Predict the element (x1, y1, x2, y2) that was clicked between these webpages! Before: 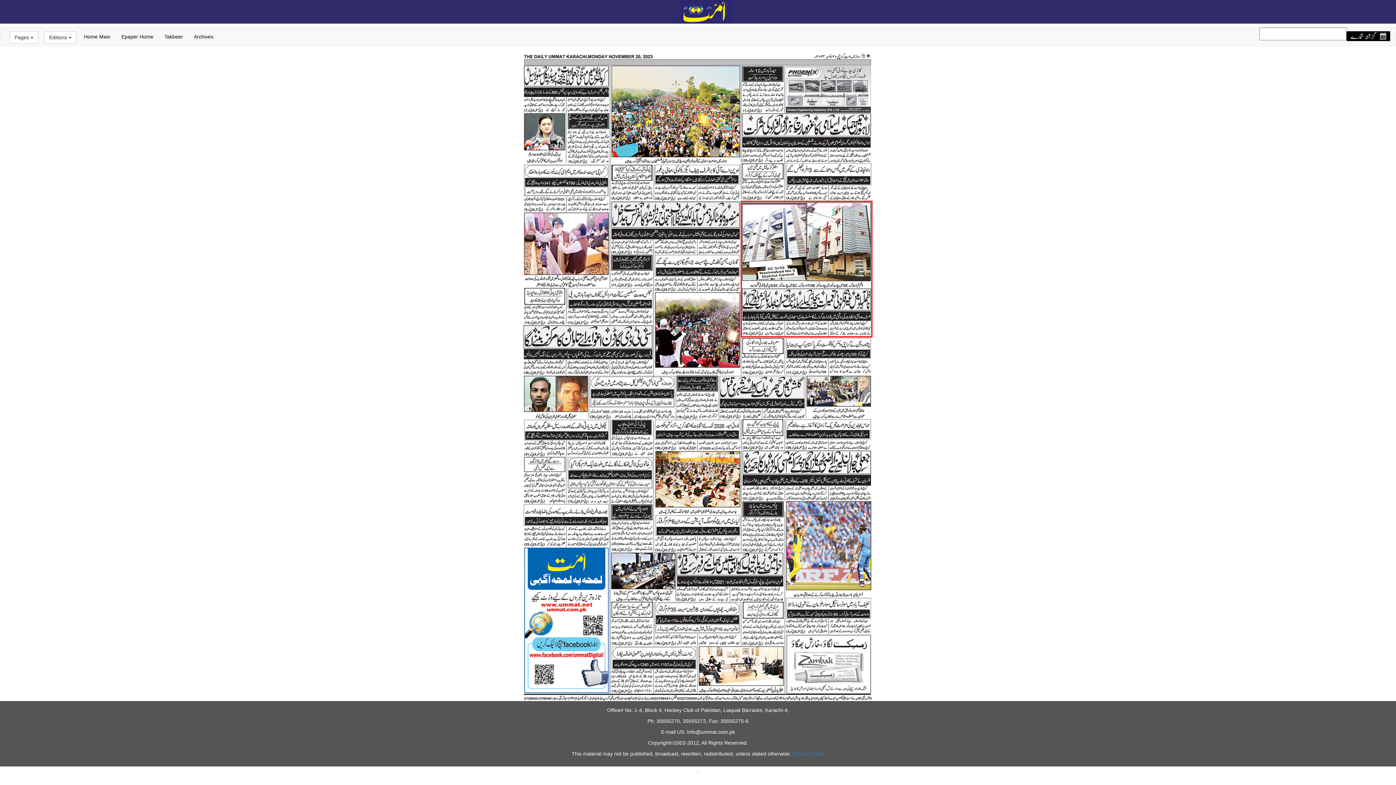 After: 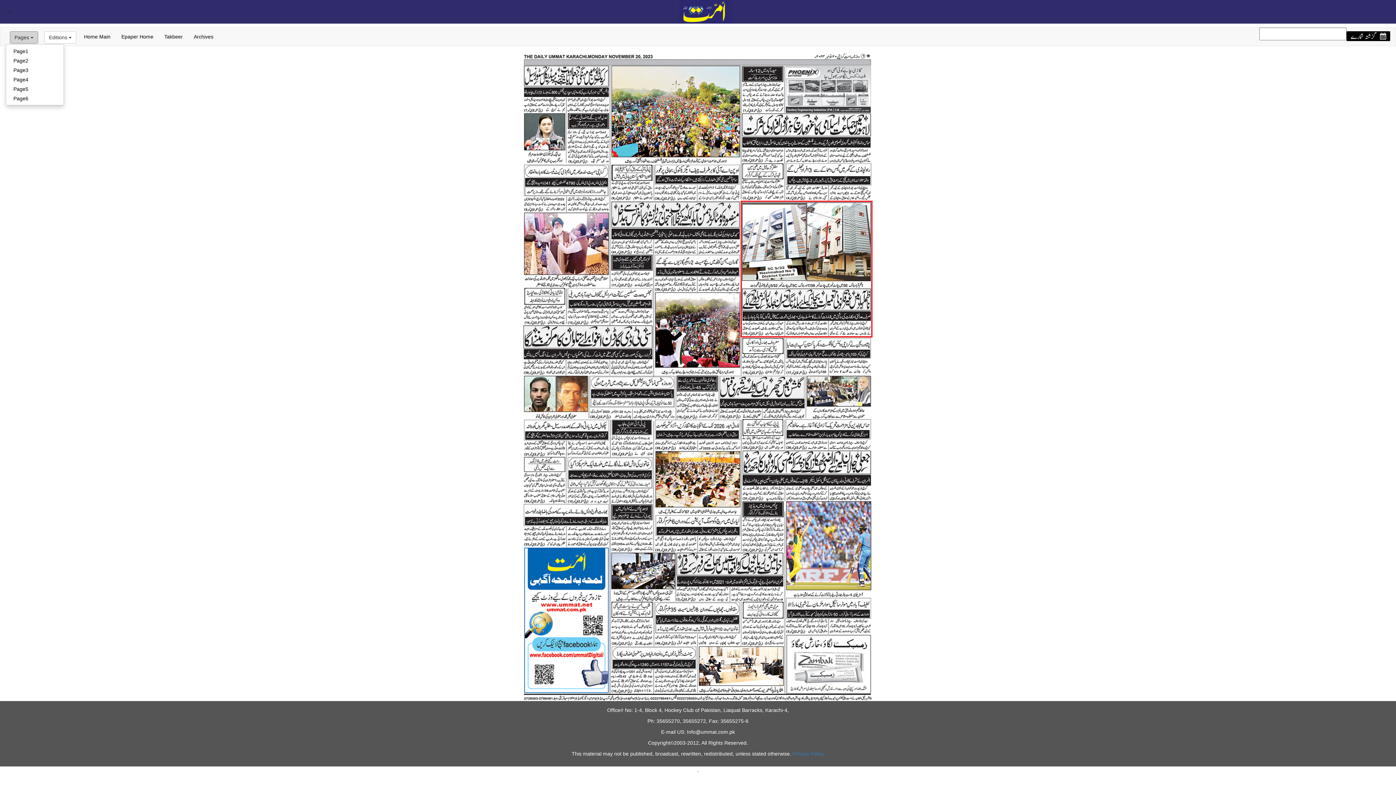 Action: bbox: (9, 31, 38, 43) label: Pages 